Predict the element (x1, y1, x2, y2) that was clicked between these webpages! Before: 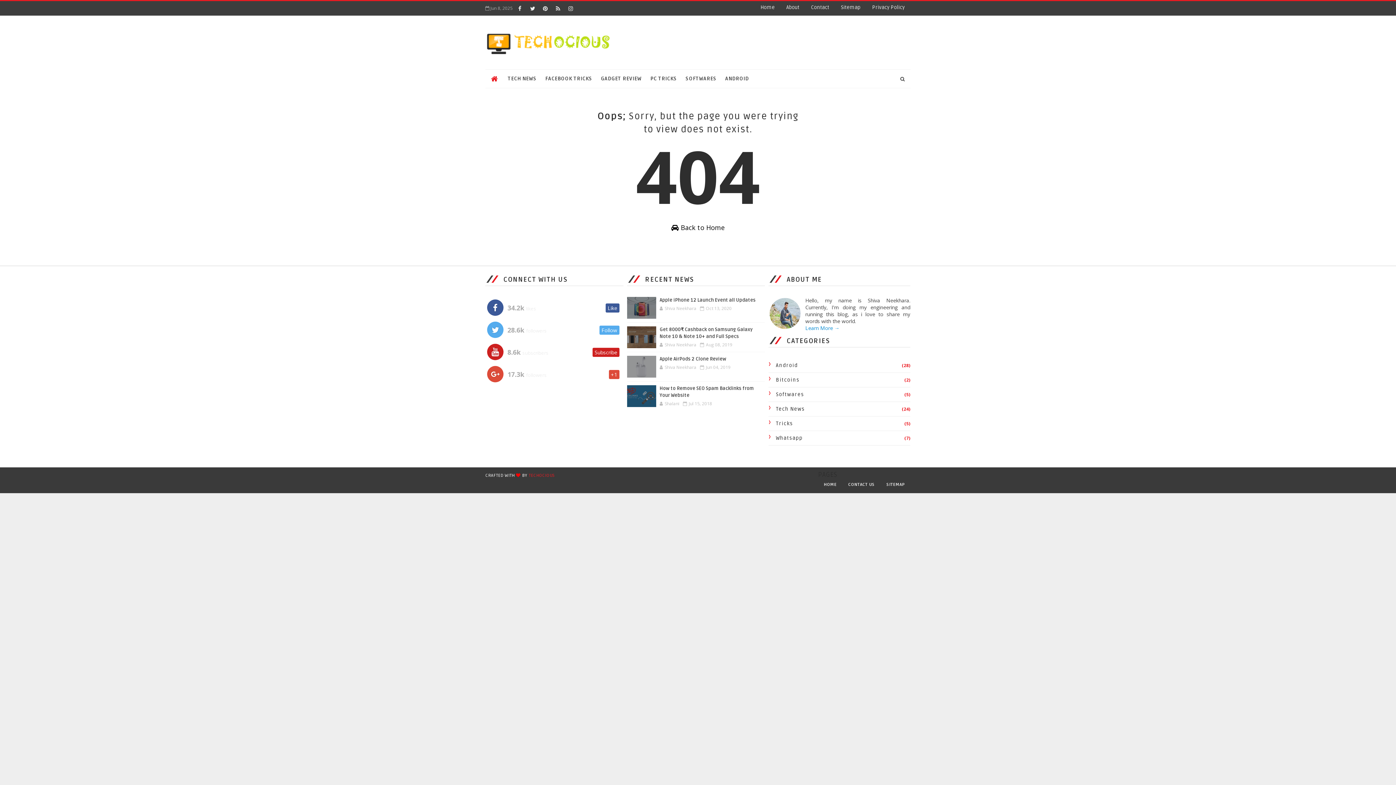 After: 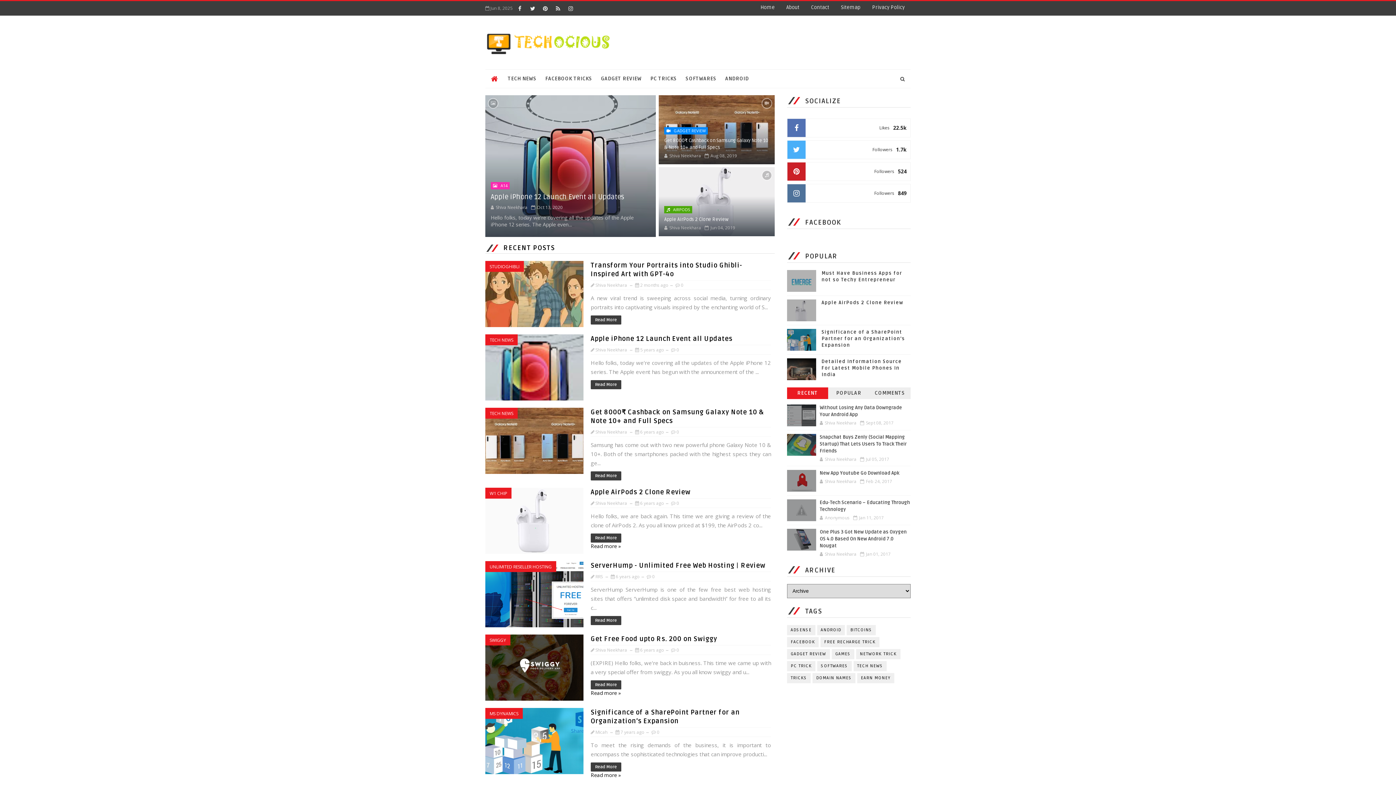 Action: bbox: (491, 73, 498, 83)